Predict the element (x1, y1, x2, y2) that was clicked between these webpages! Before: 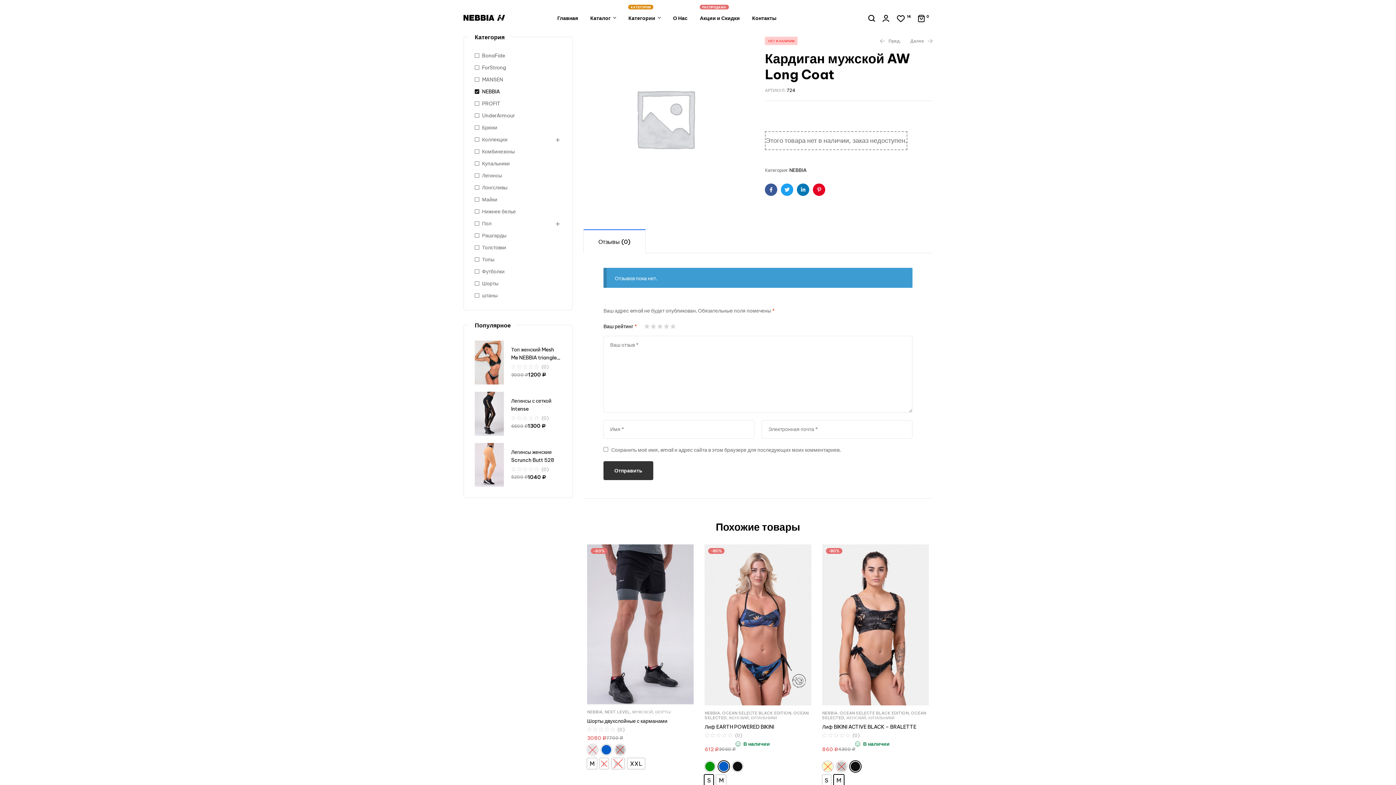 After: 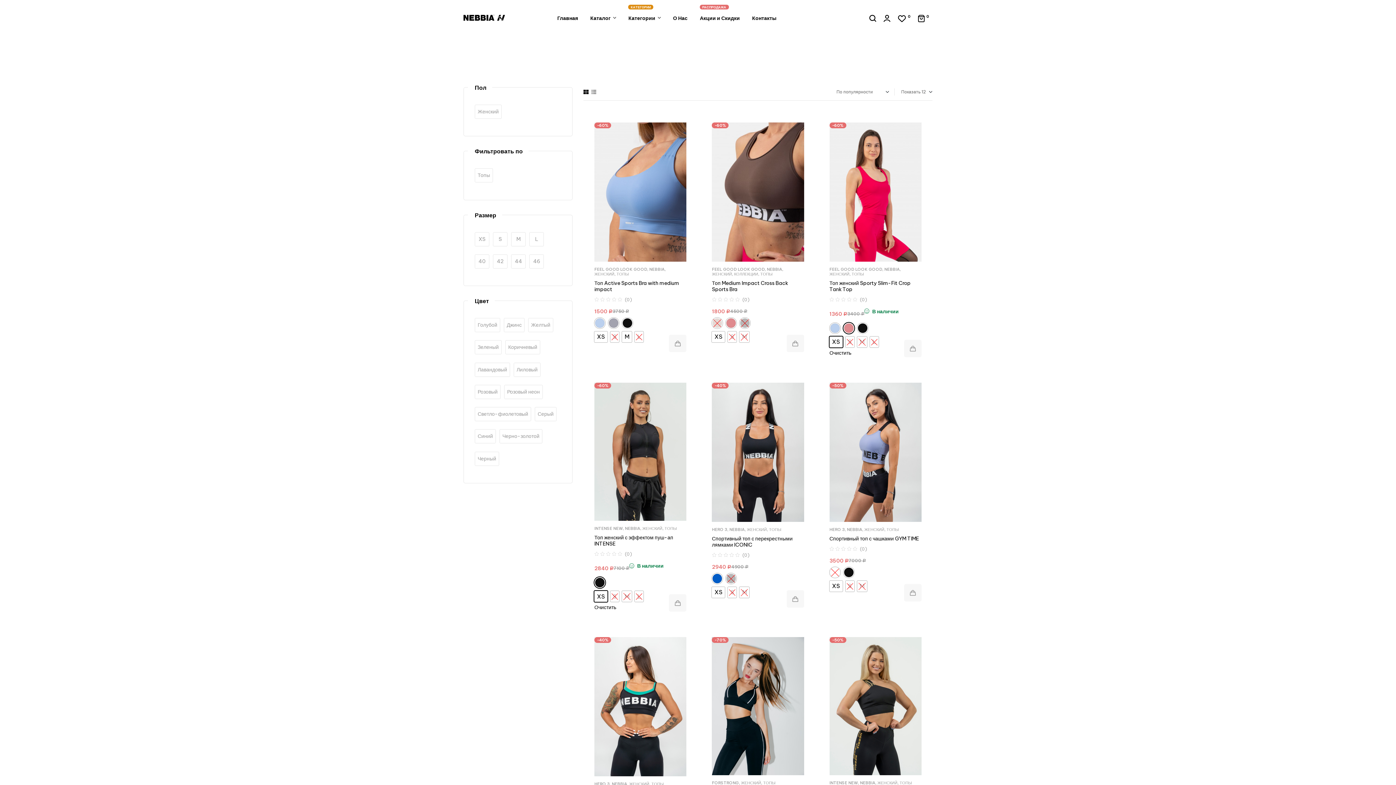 Action: label: Топы bbox: (474, 256, 494, 262)